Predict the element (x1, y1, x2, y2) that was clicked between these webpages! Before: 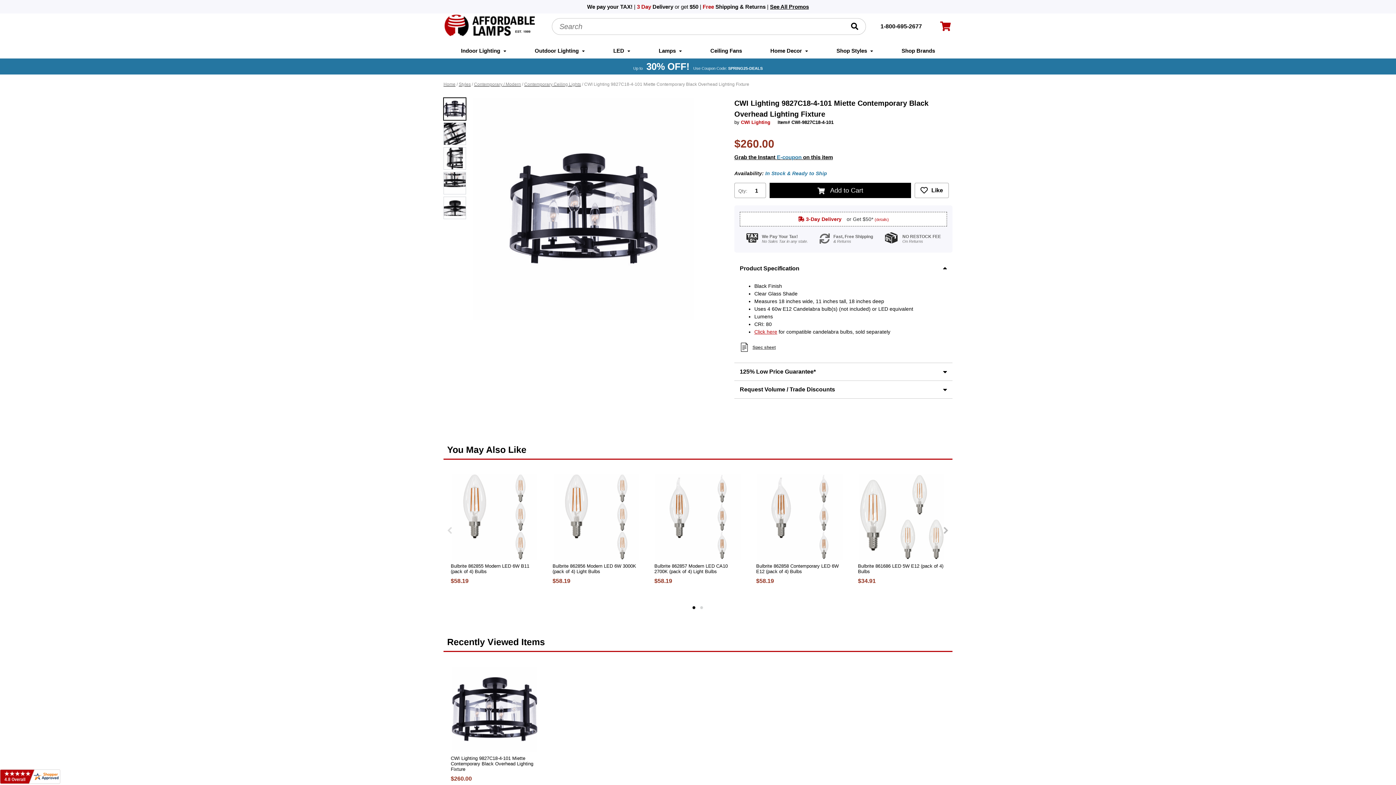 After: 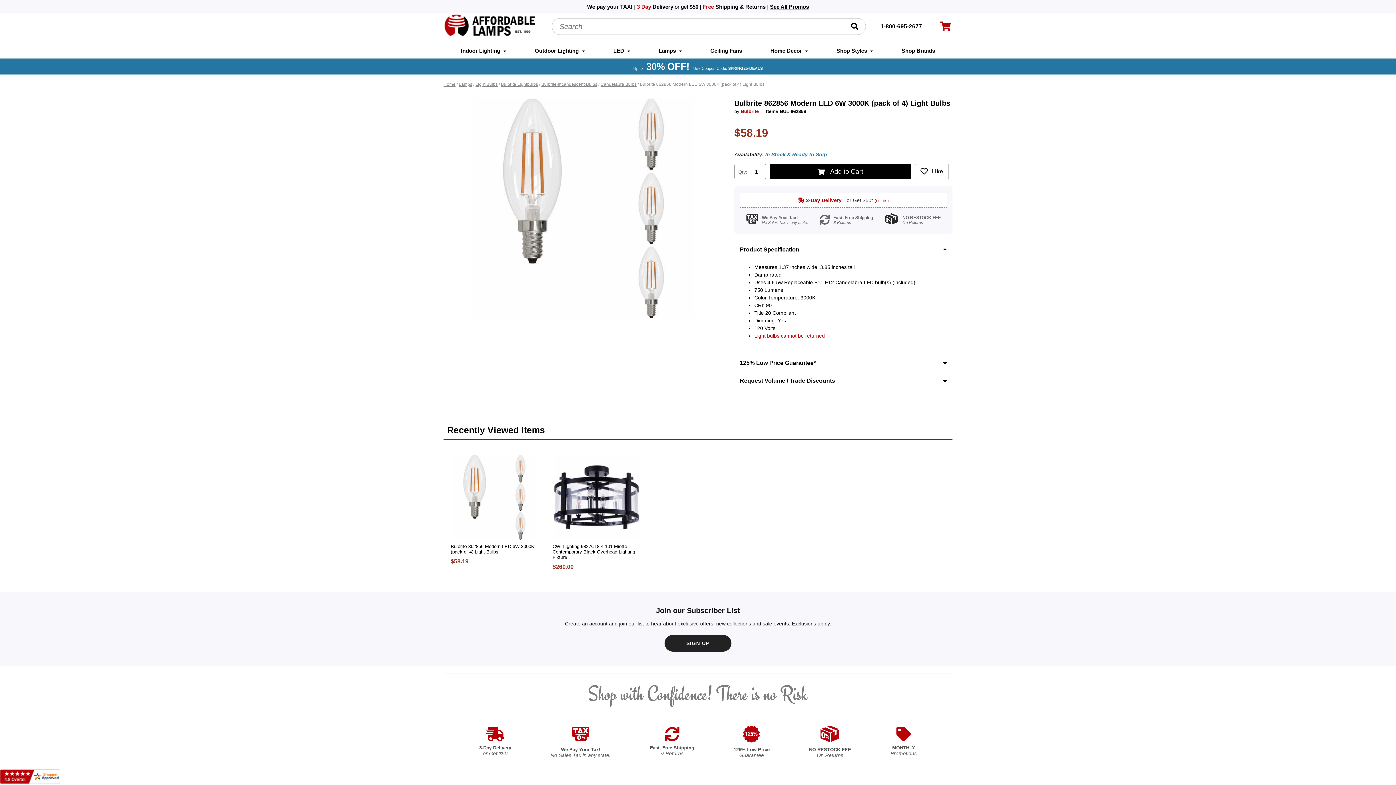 Action: label: Bulbrite 862856 Modern LED 6W 3000K (pack of 4) Light Bulbs bbox: (552, 563, 640, 574)